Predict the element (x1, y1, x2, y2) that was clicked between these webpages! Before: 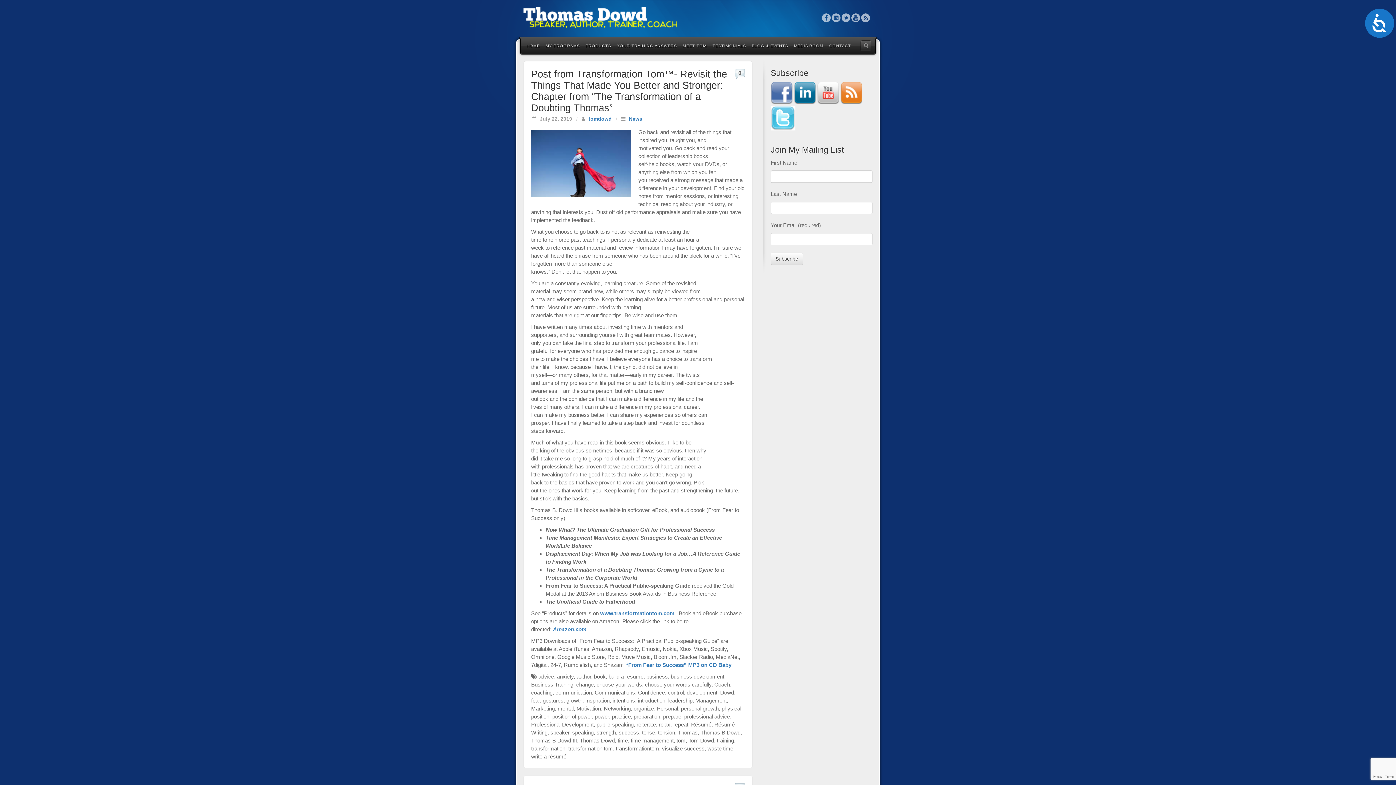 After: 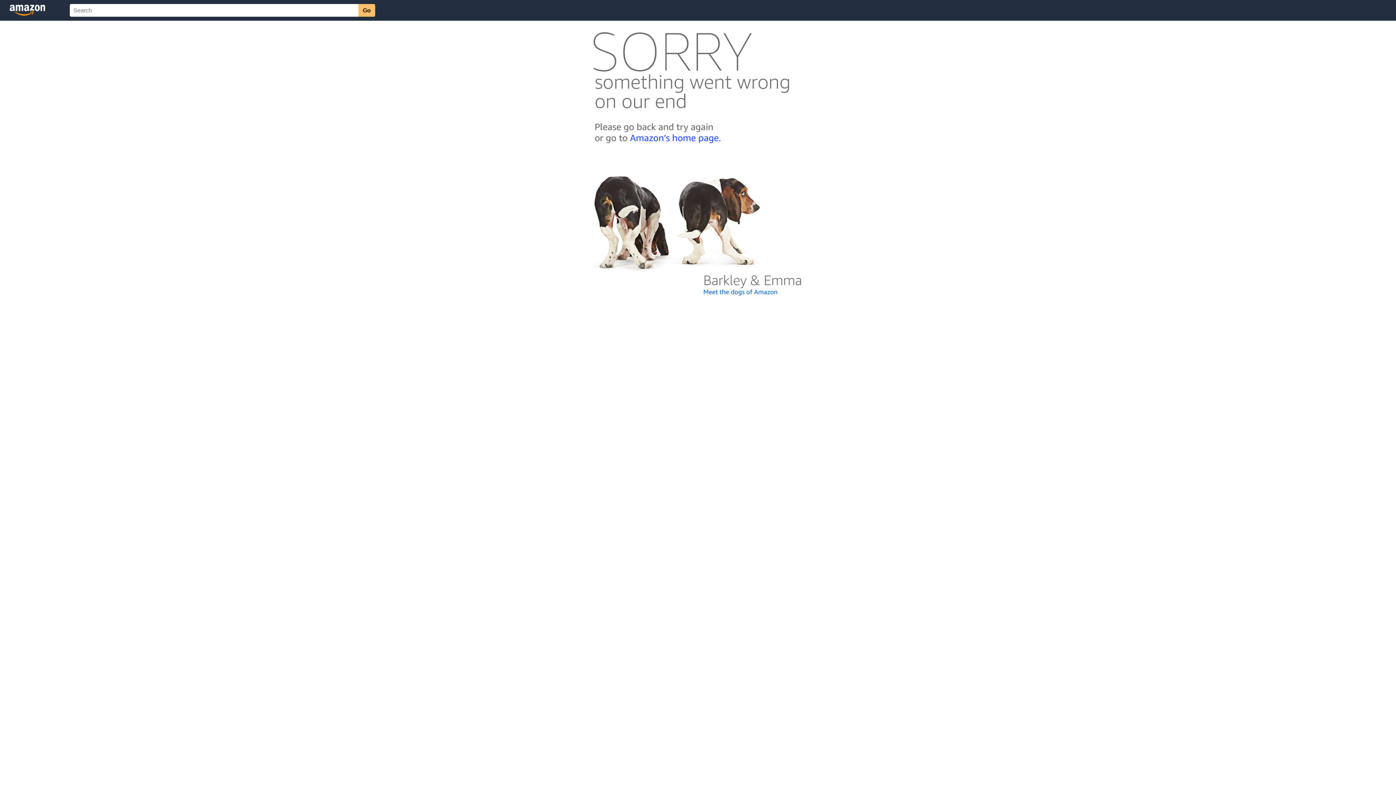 Action: label: Amazon.com bbox: (553, 626, 586, 632)